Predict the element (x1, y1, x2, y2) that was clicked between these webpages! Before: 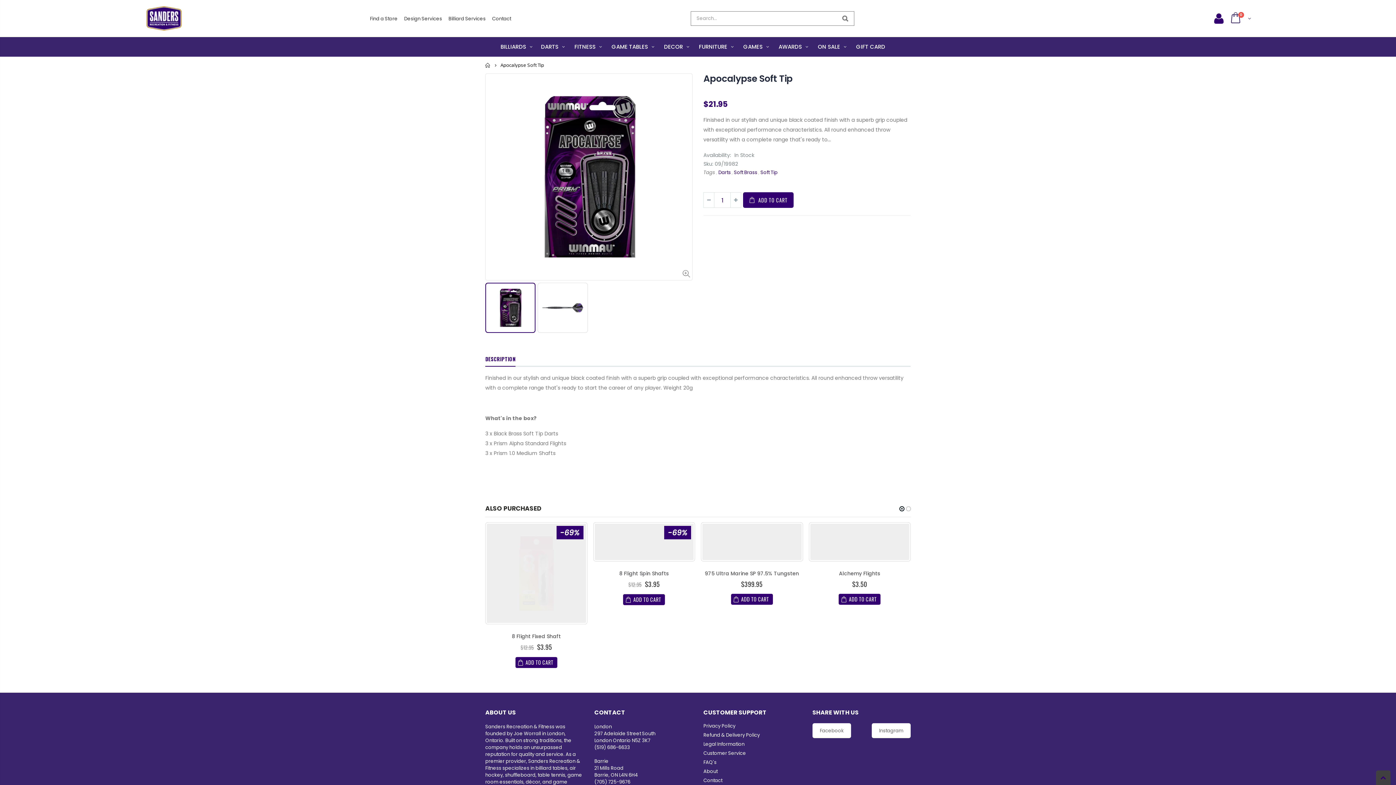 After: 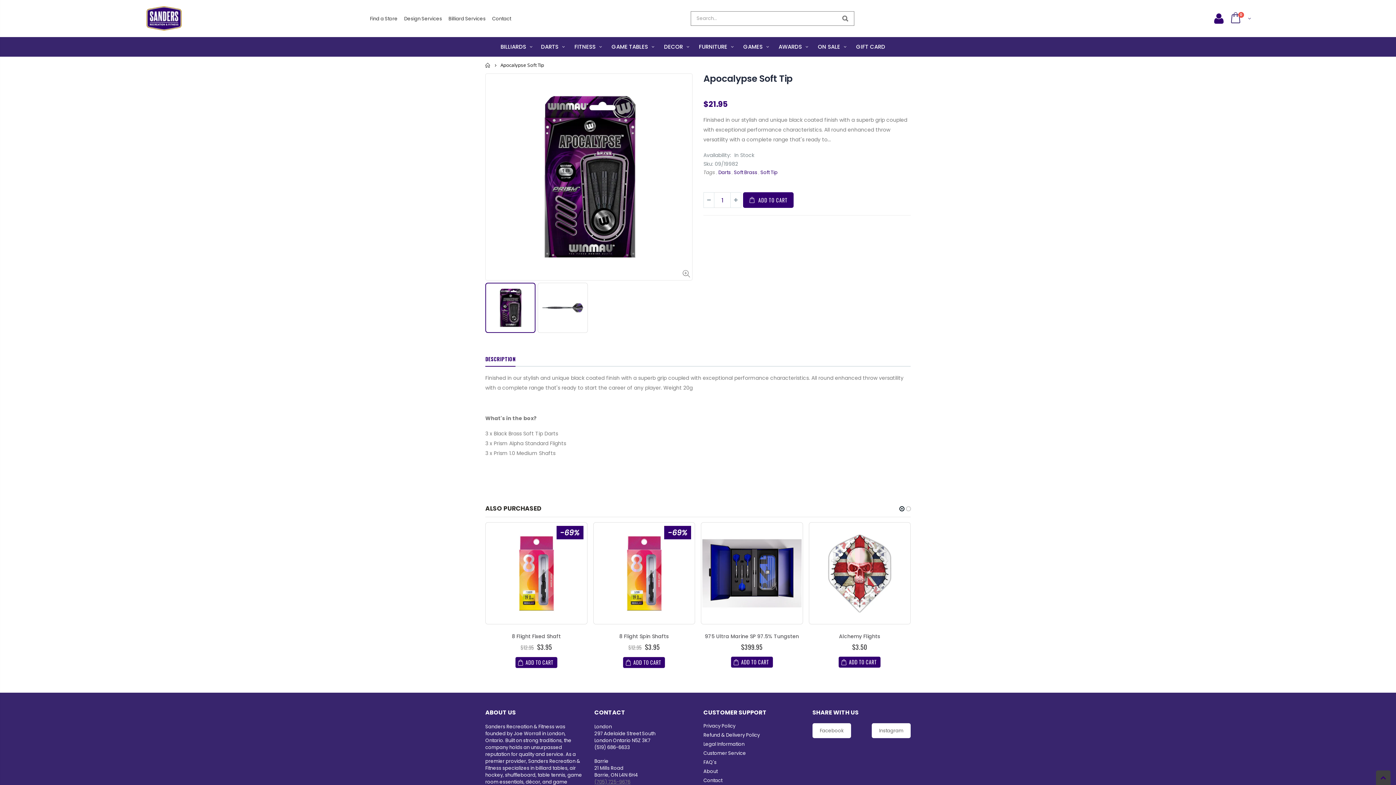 Action: label: (705) 725-9676 bbox: (594, 778, 630, 785)